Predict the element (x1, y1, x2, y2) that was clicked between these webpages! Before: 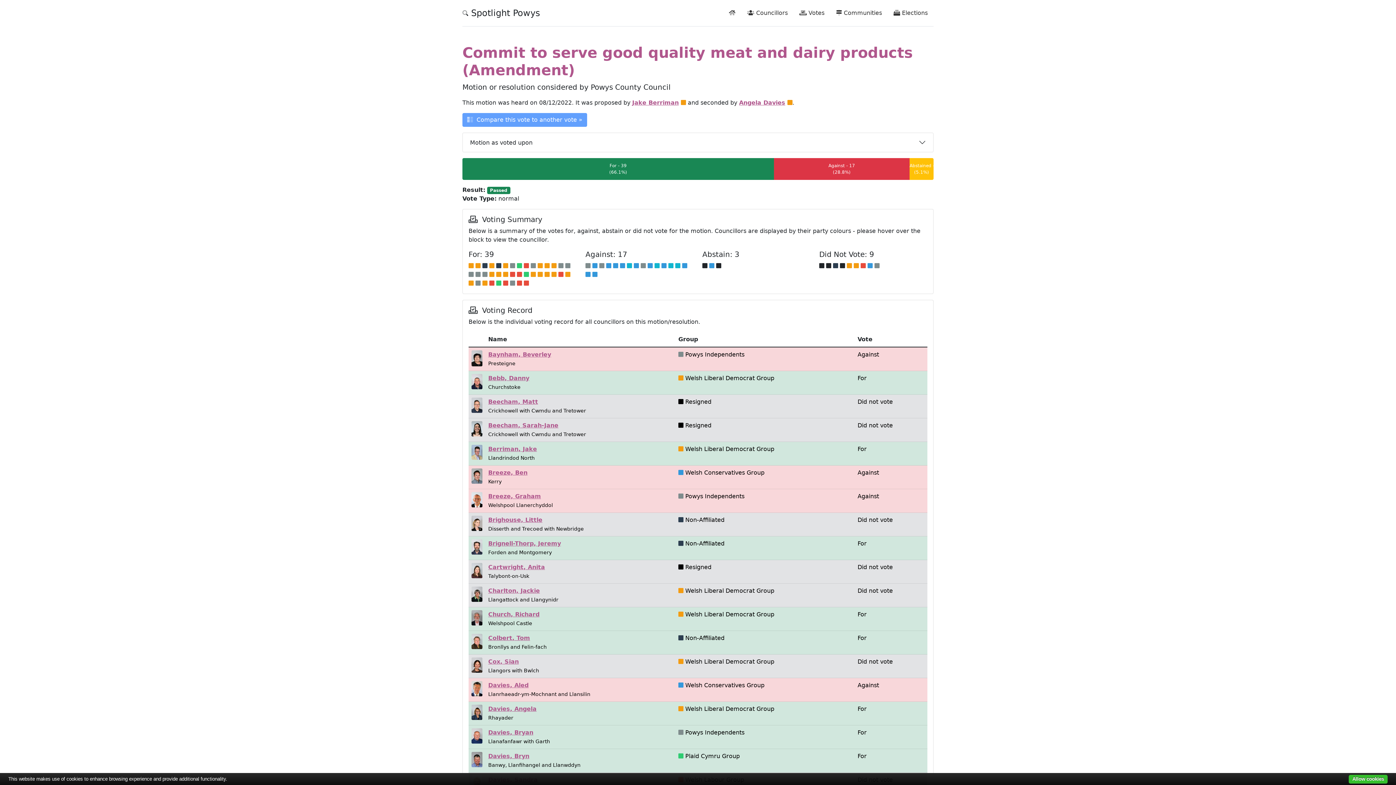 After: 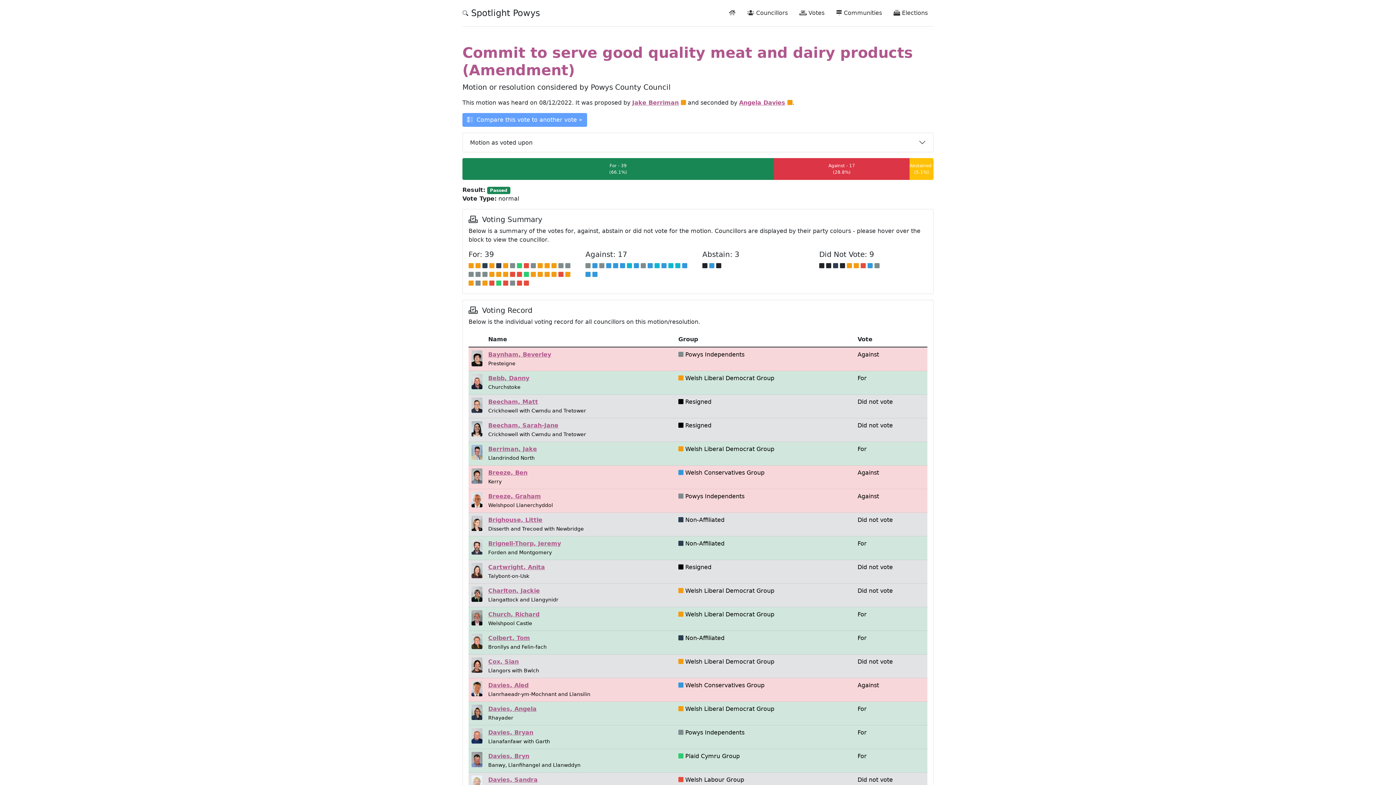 Action: bbox: (1349, 775, 1388, 784) label: Allow cookies